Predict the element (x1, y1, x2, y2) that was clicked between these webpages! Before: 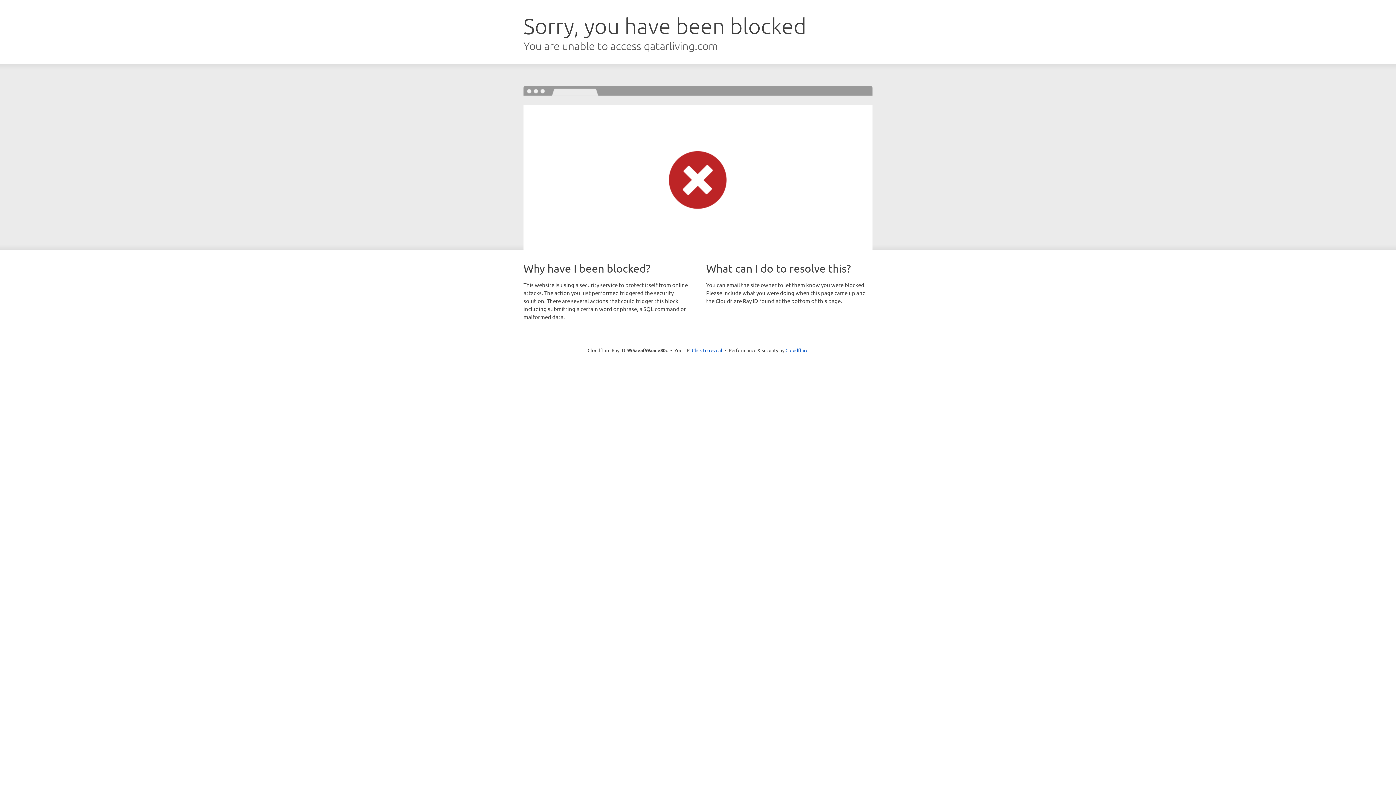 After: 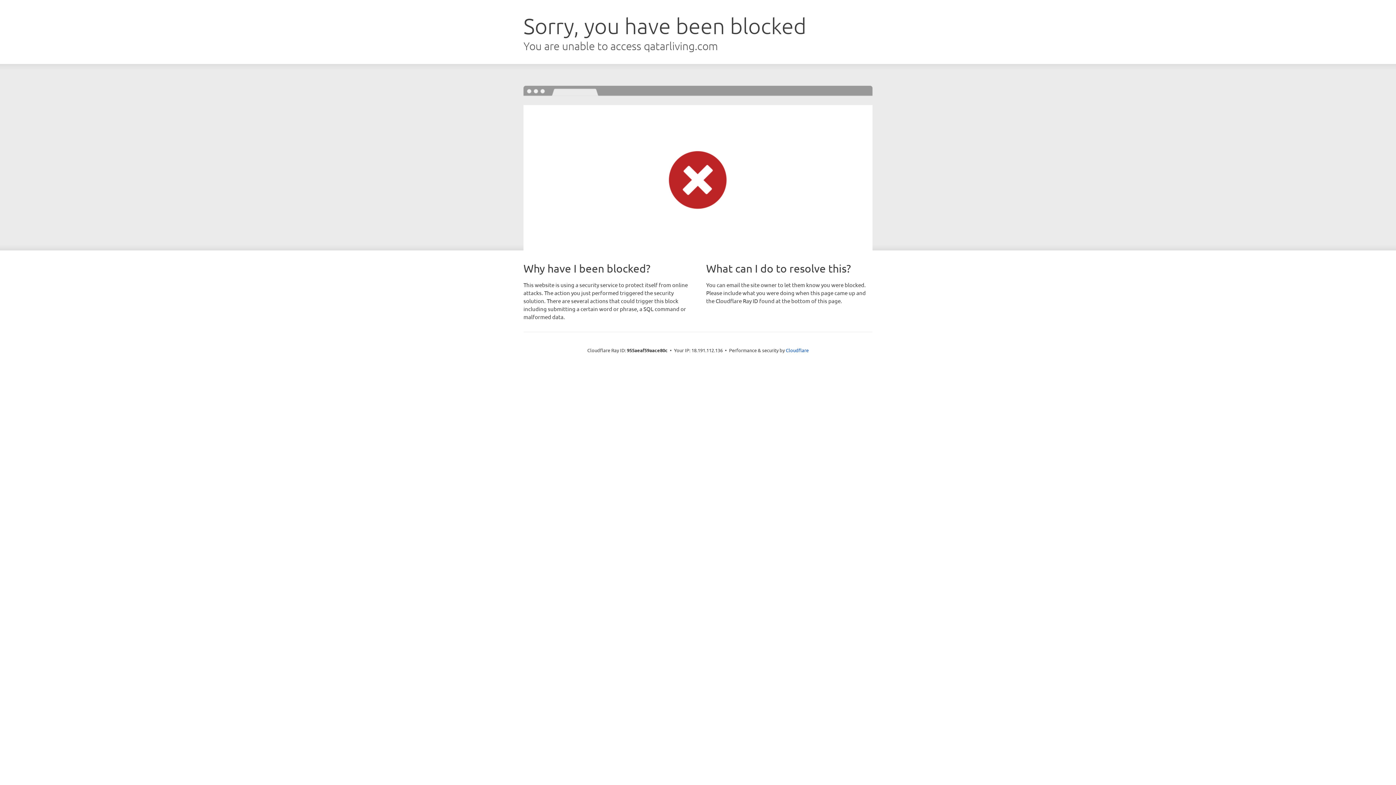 Action: label: Click to reveal bbox: (692, 346, 722, 353)